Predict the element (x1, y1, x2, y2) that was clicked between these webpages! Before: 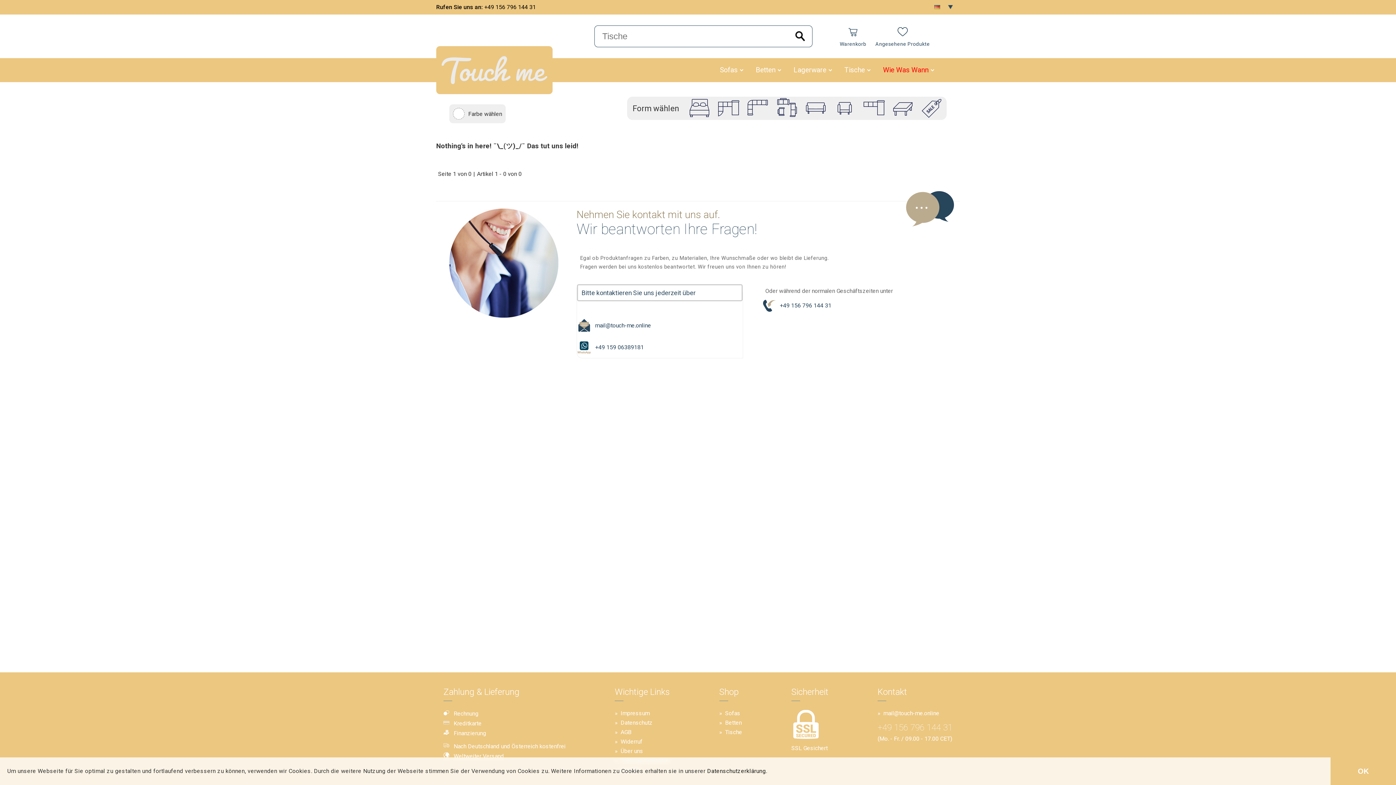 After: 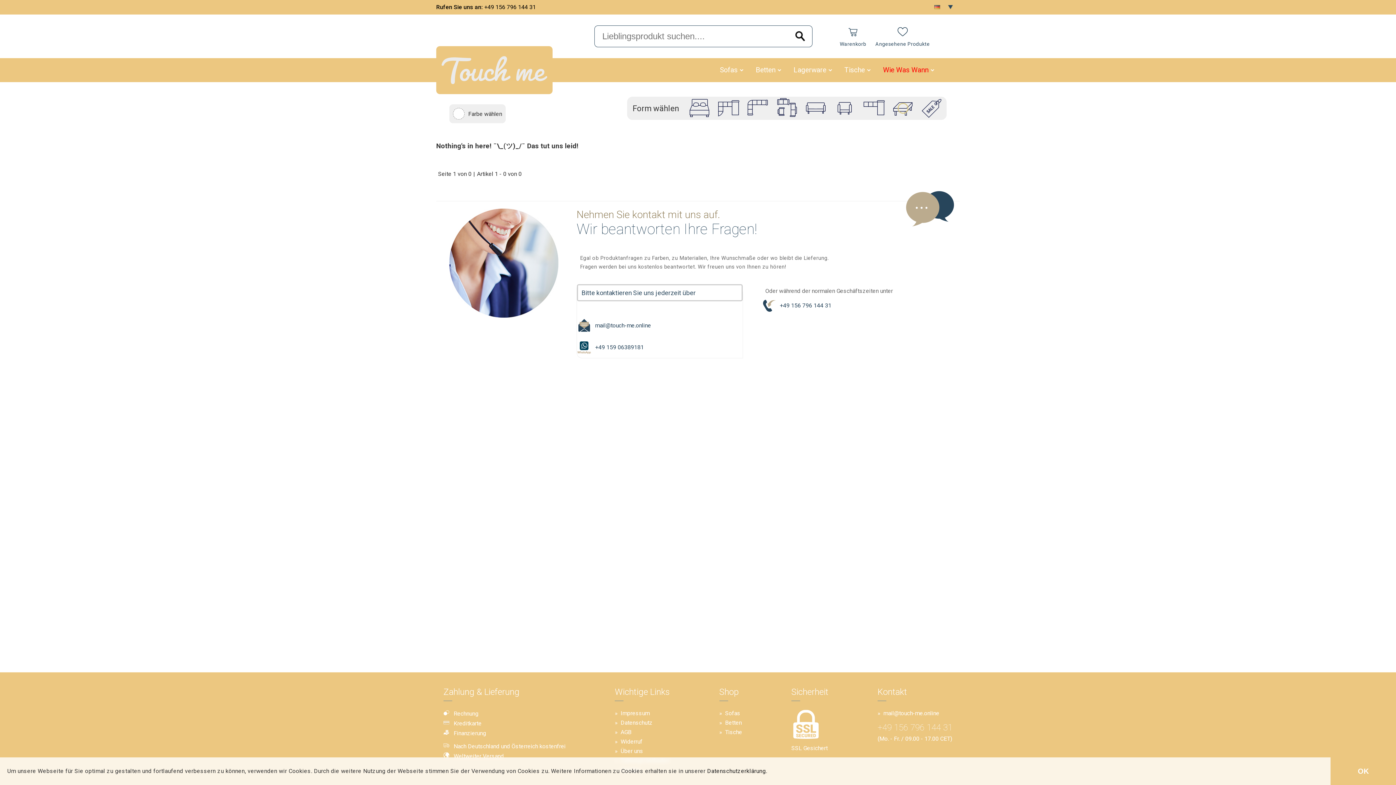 Action: label: Tische bbox: (844, 58, 865, 82)